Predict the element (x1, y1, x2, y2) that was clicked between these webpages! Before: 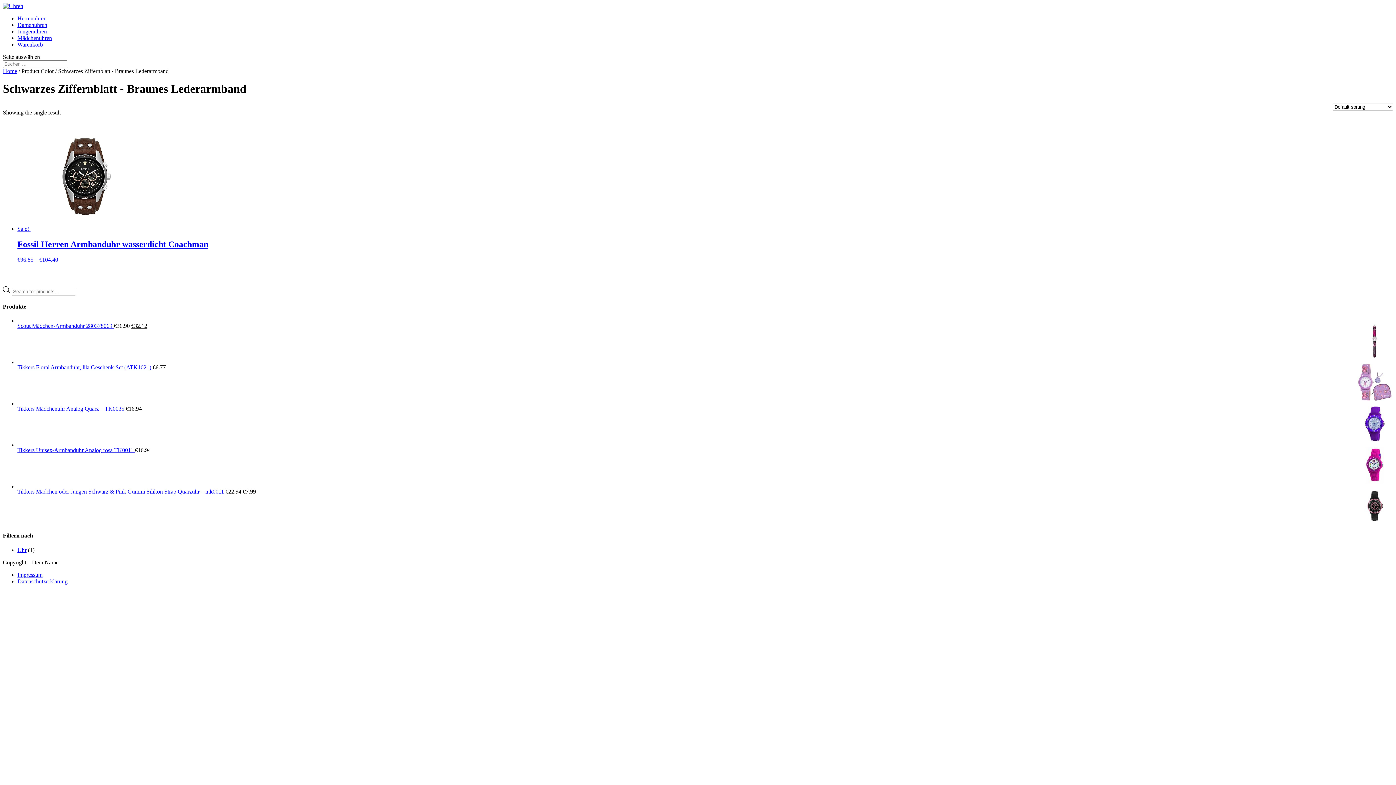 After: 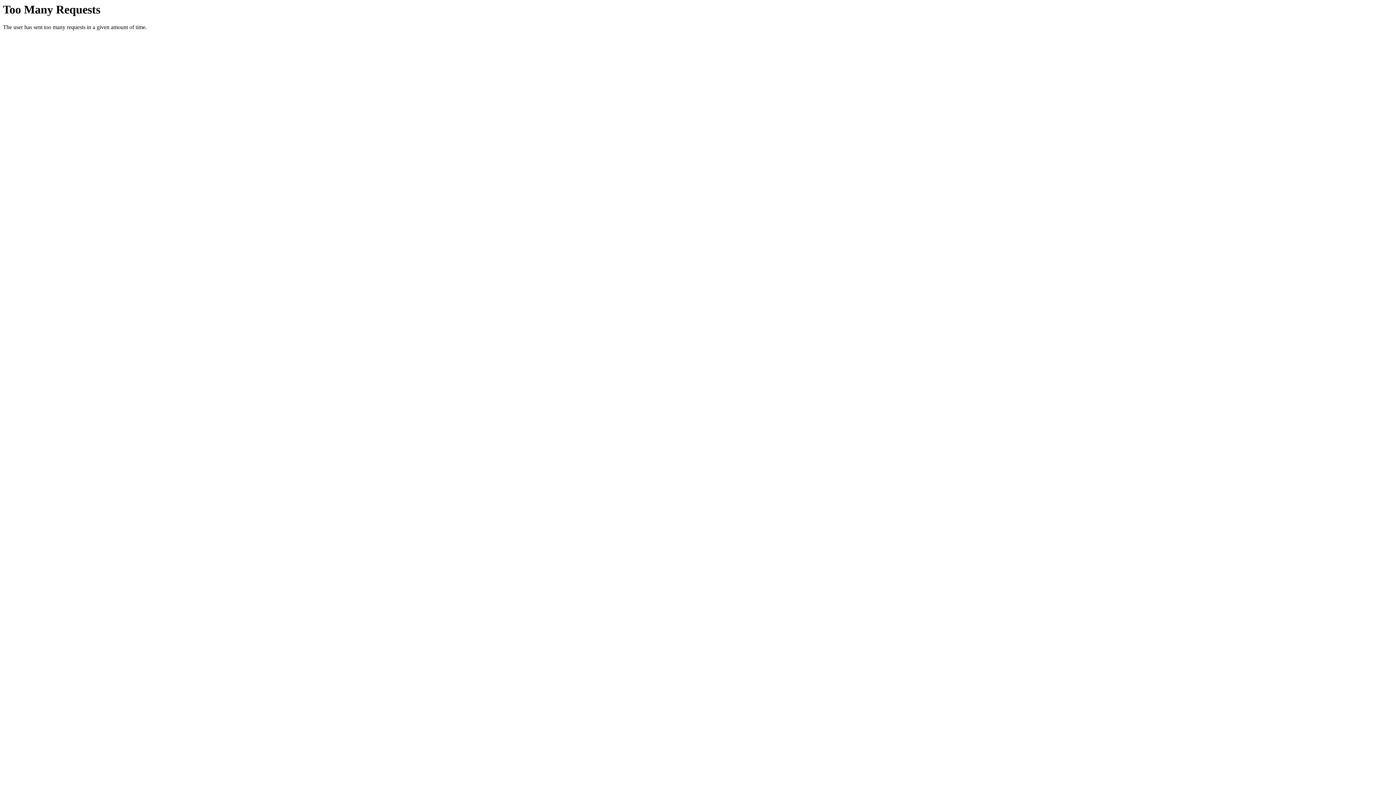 Action: label: Uhr bbox: (17, 547, 26, 553)